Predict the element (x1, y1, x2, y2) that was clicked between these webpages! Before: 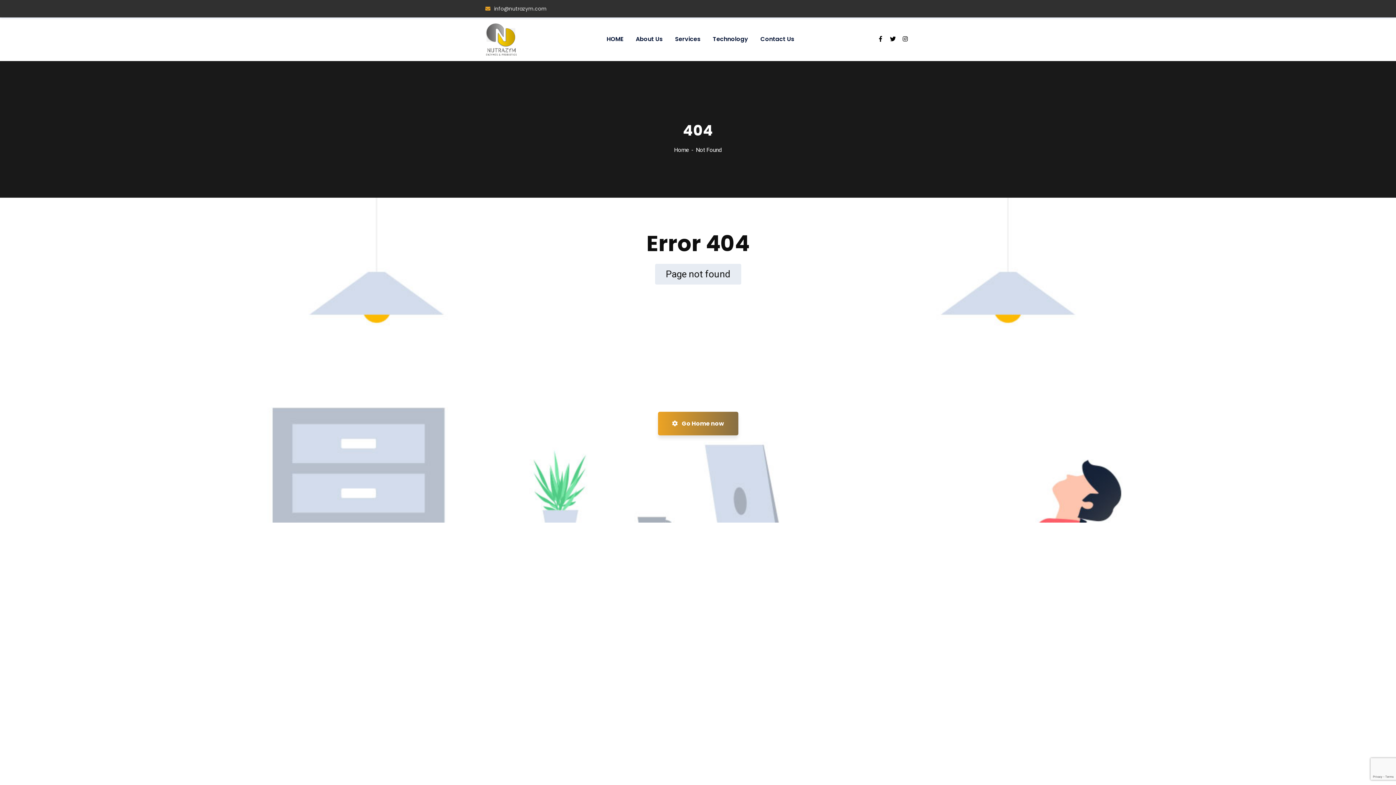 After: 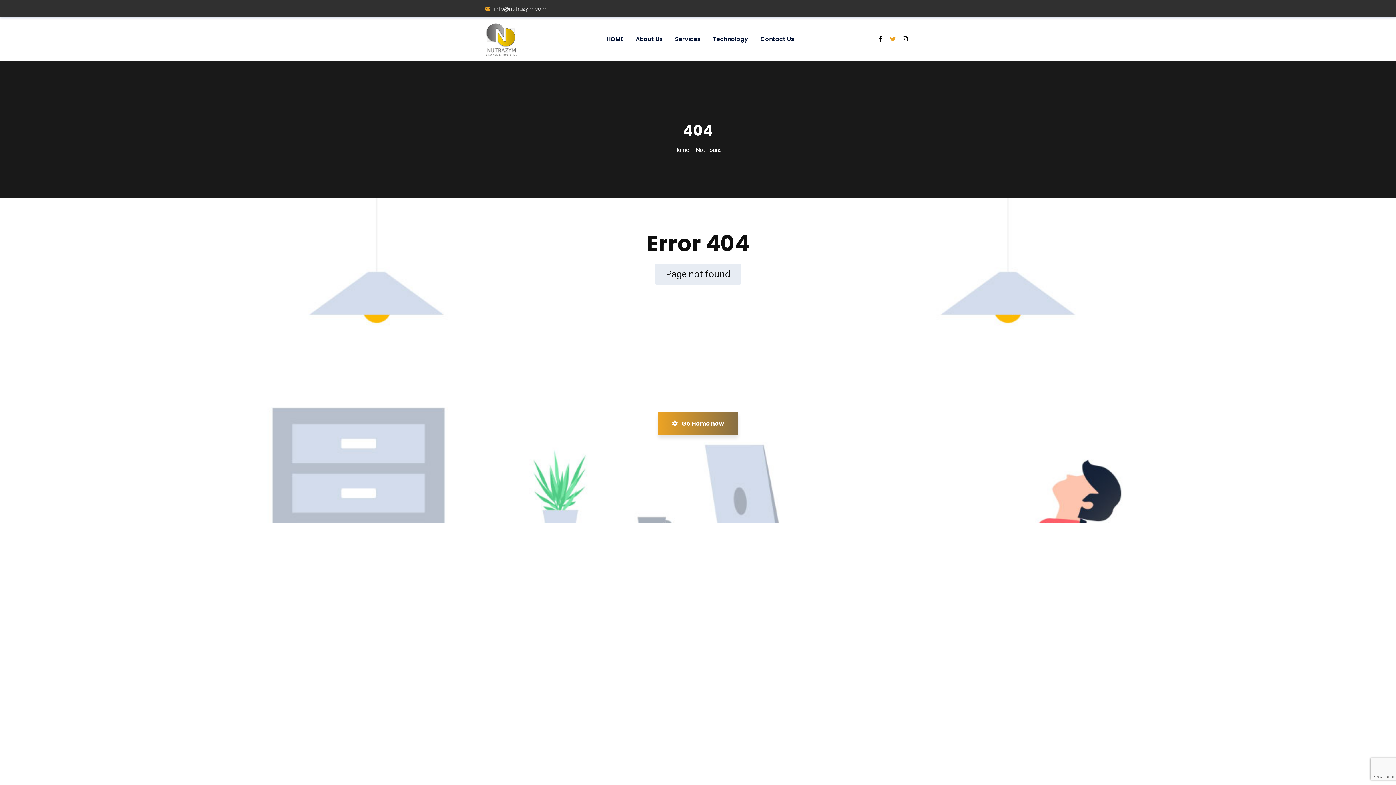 Action: bbox: (887, 33, 898, 44)